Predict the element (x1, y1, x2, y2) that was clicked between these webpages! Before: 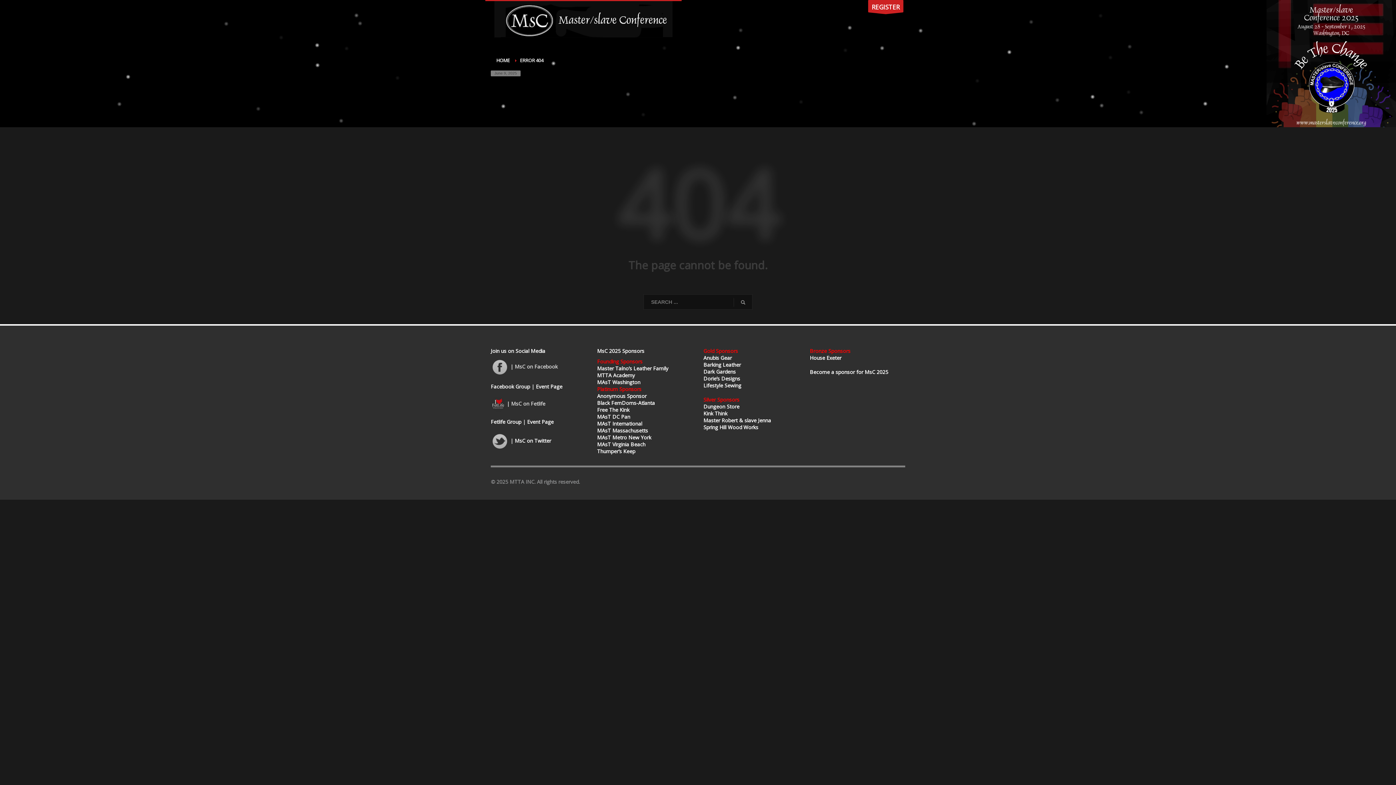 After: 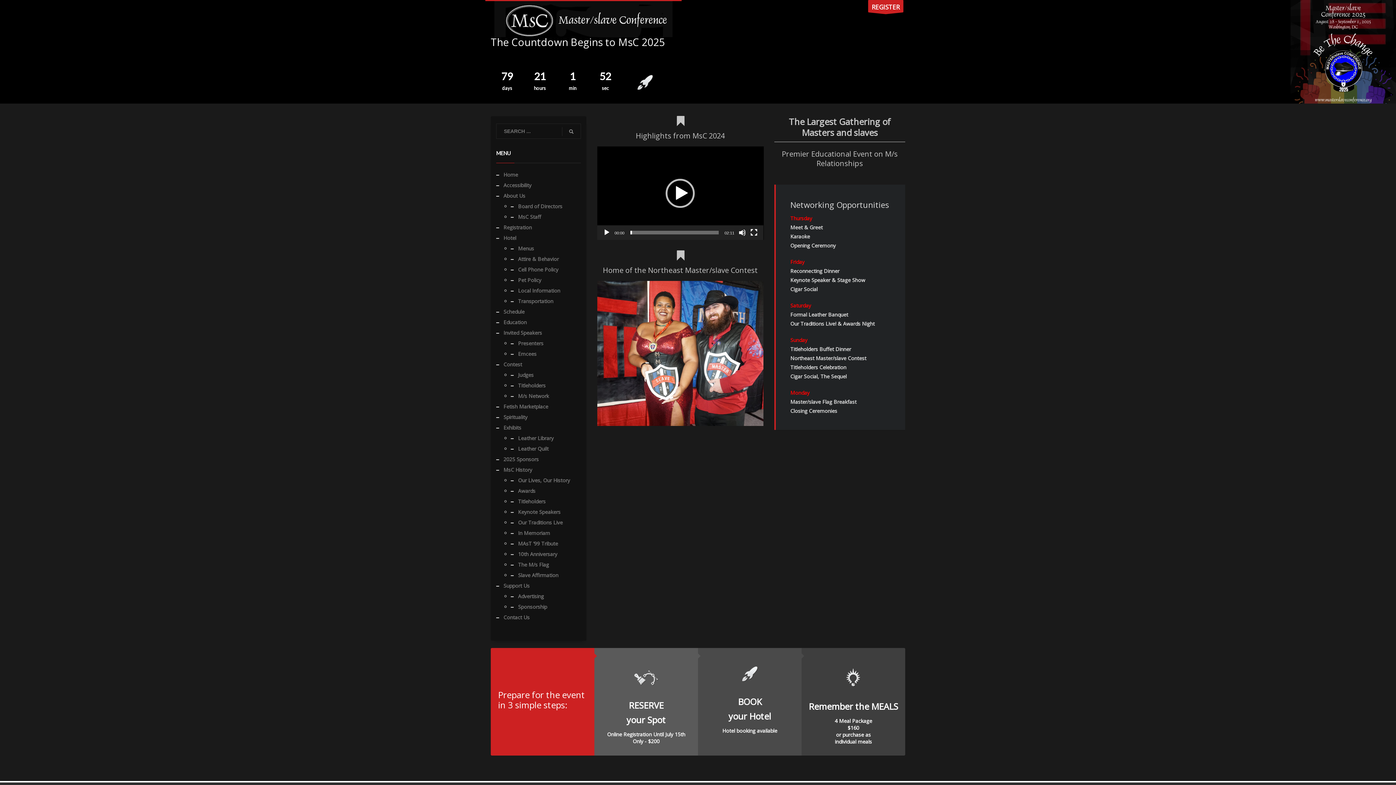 Action: bbox: (485, 0, 681, 38)